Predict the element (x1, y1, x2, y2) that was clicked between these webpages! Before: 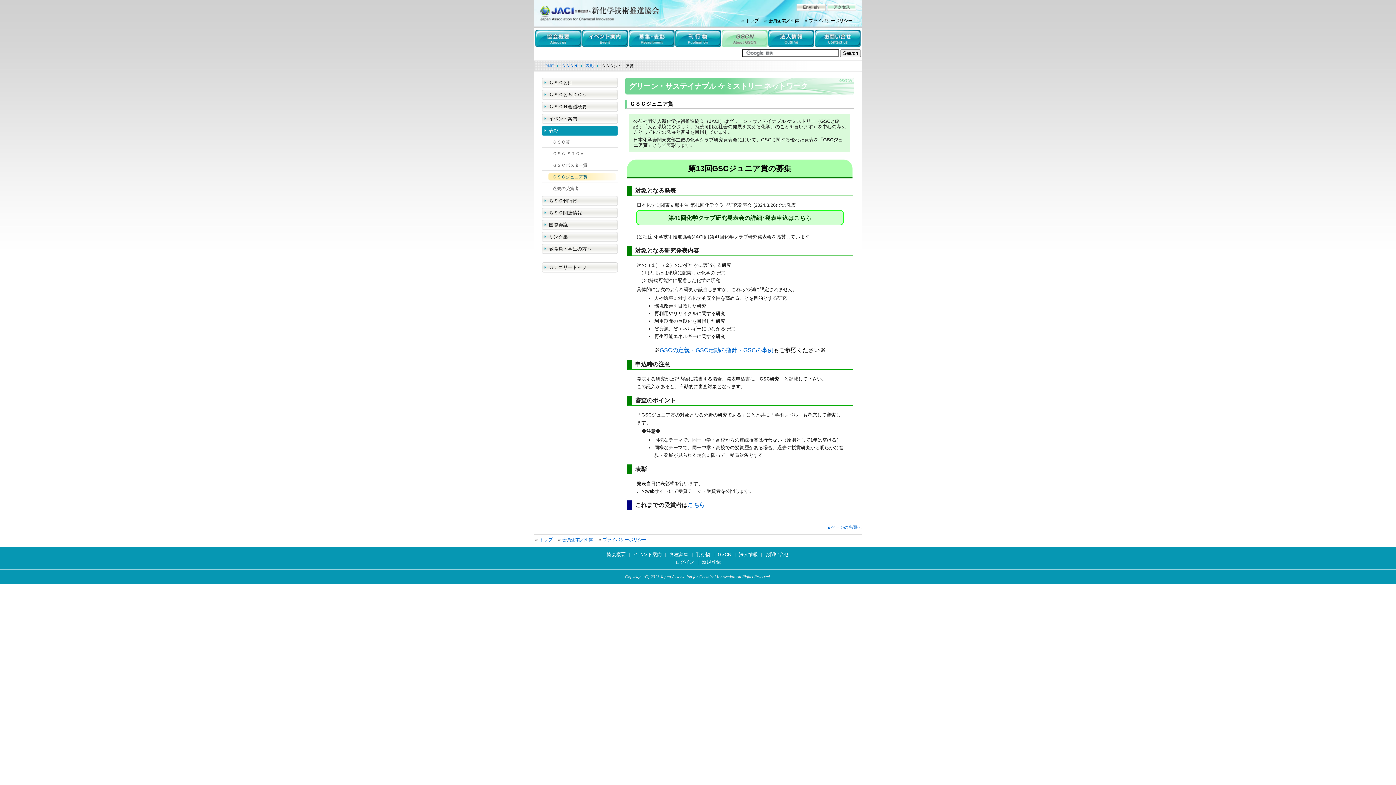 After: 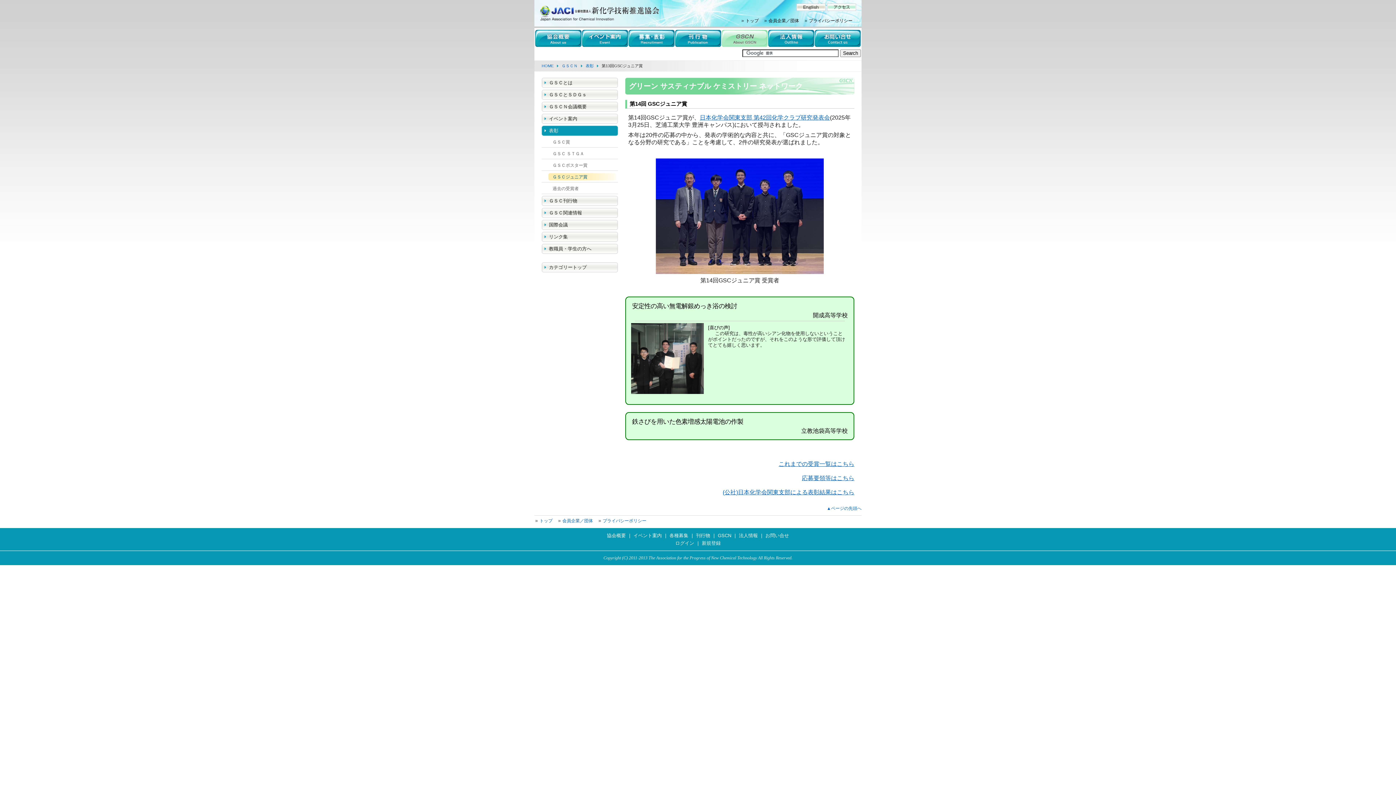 Action: bbox: (541, 172, 618, 182) label: ＧＳＣジュニア賞